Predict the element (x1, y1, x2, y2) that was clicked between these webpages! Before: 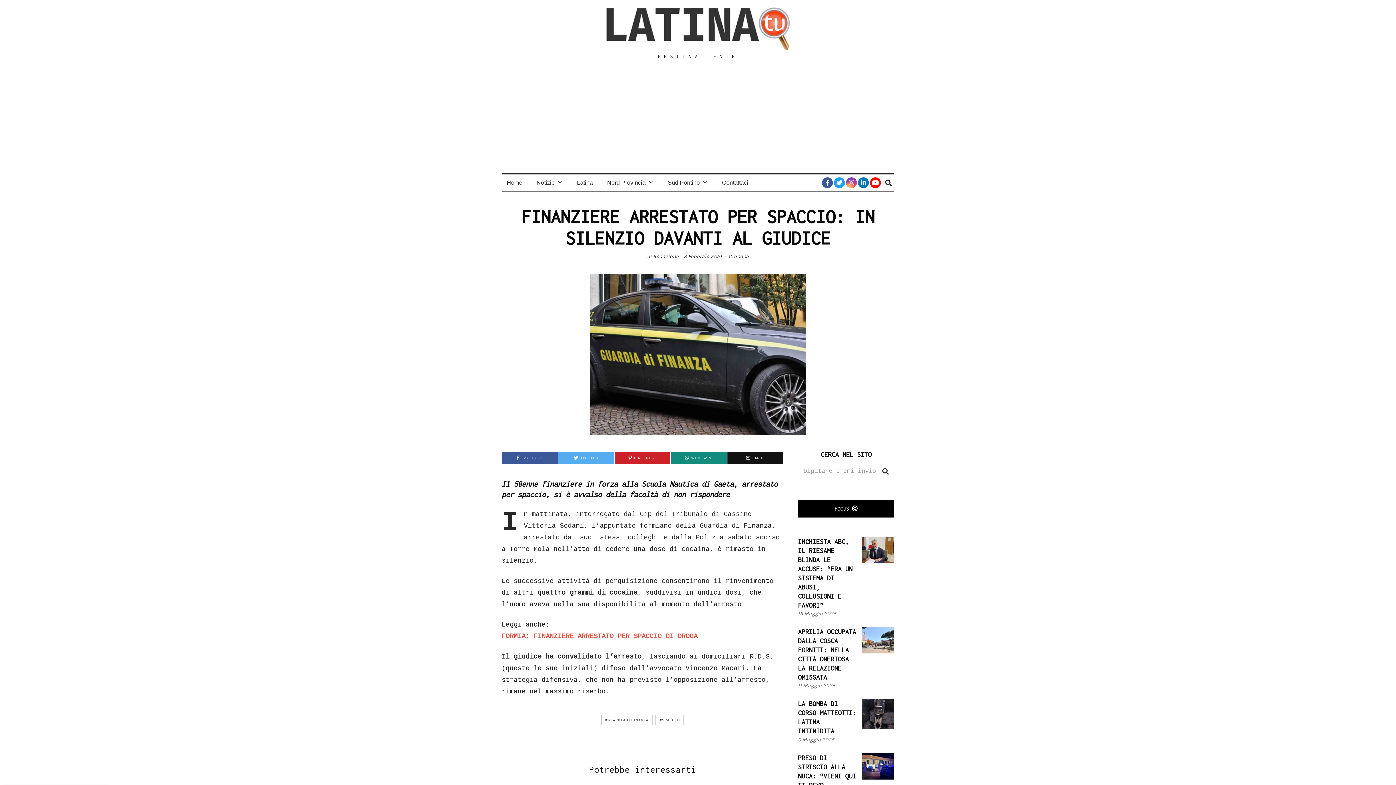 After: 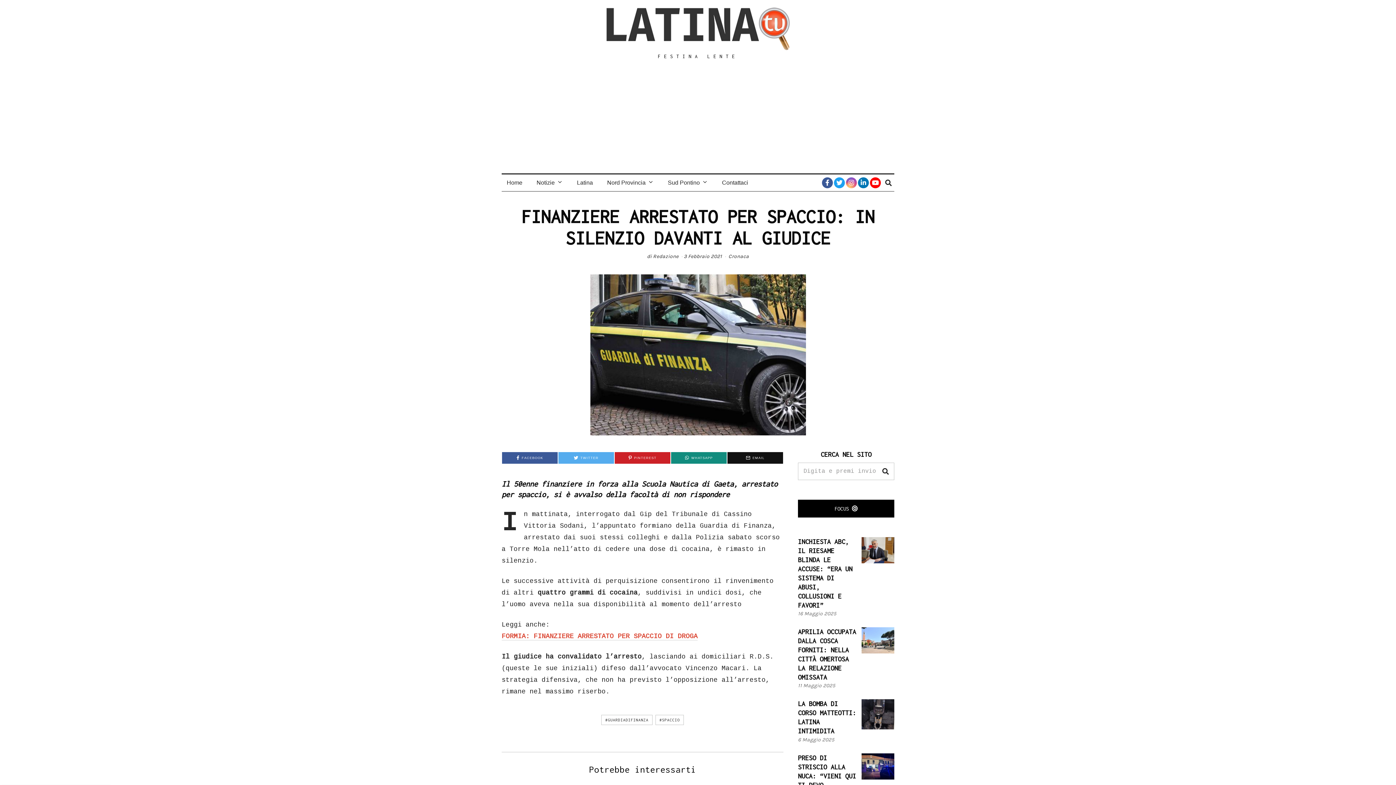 Action: bbox: (846, 177, 857, 188)